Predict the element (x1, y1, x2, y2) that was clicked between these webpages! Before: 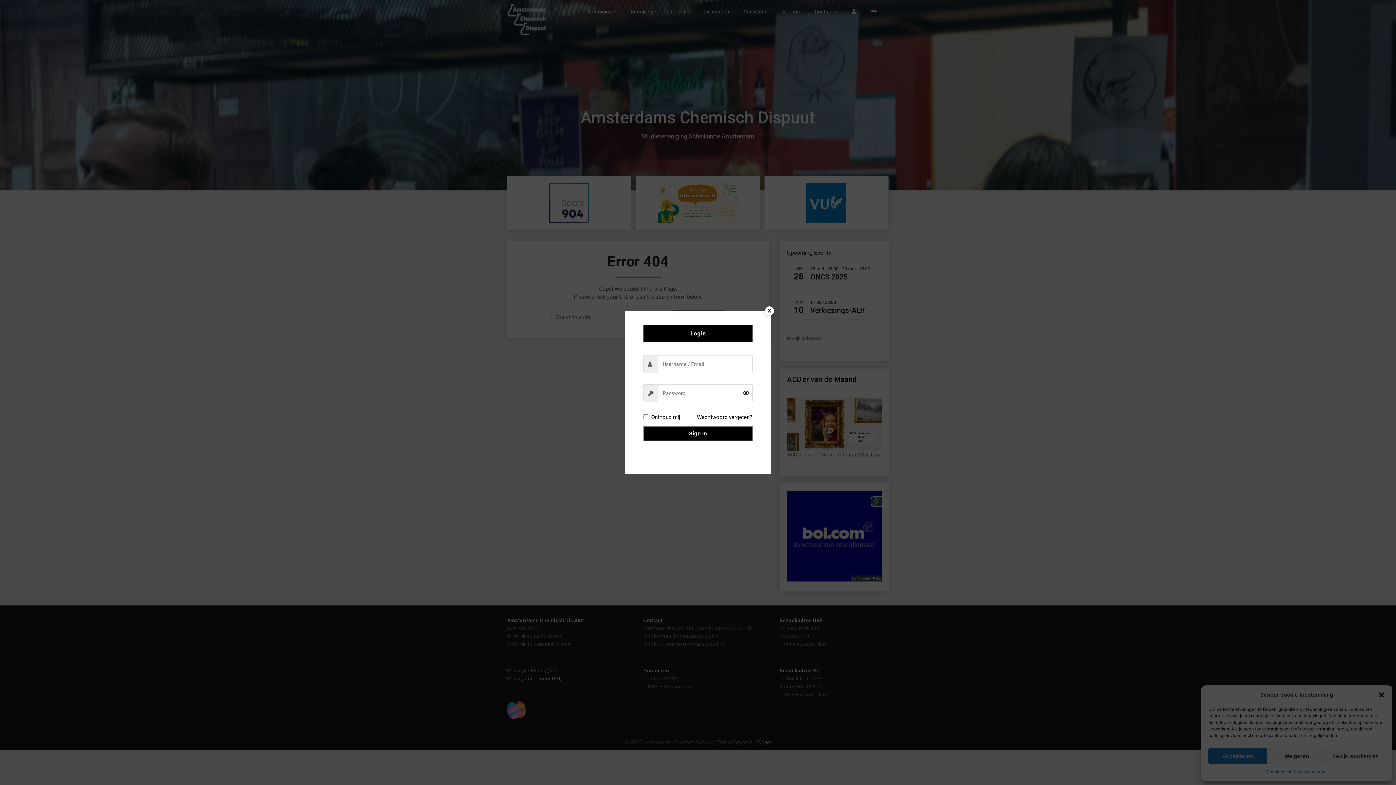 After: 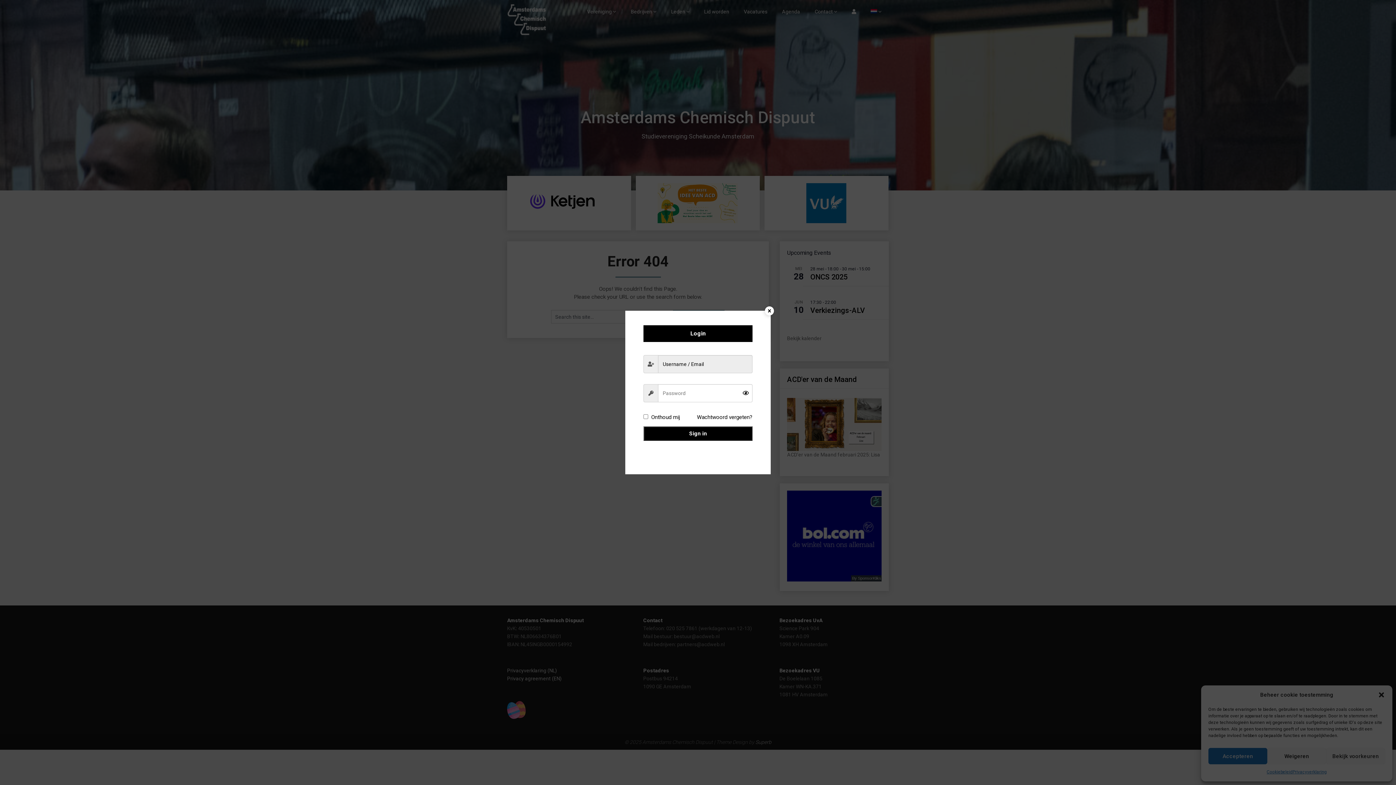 Action: bbox: (643, 426, 752, 441) label: Sign in